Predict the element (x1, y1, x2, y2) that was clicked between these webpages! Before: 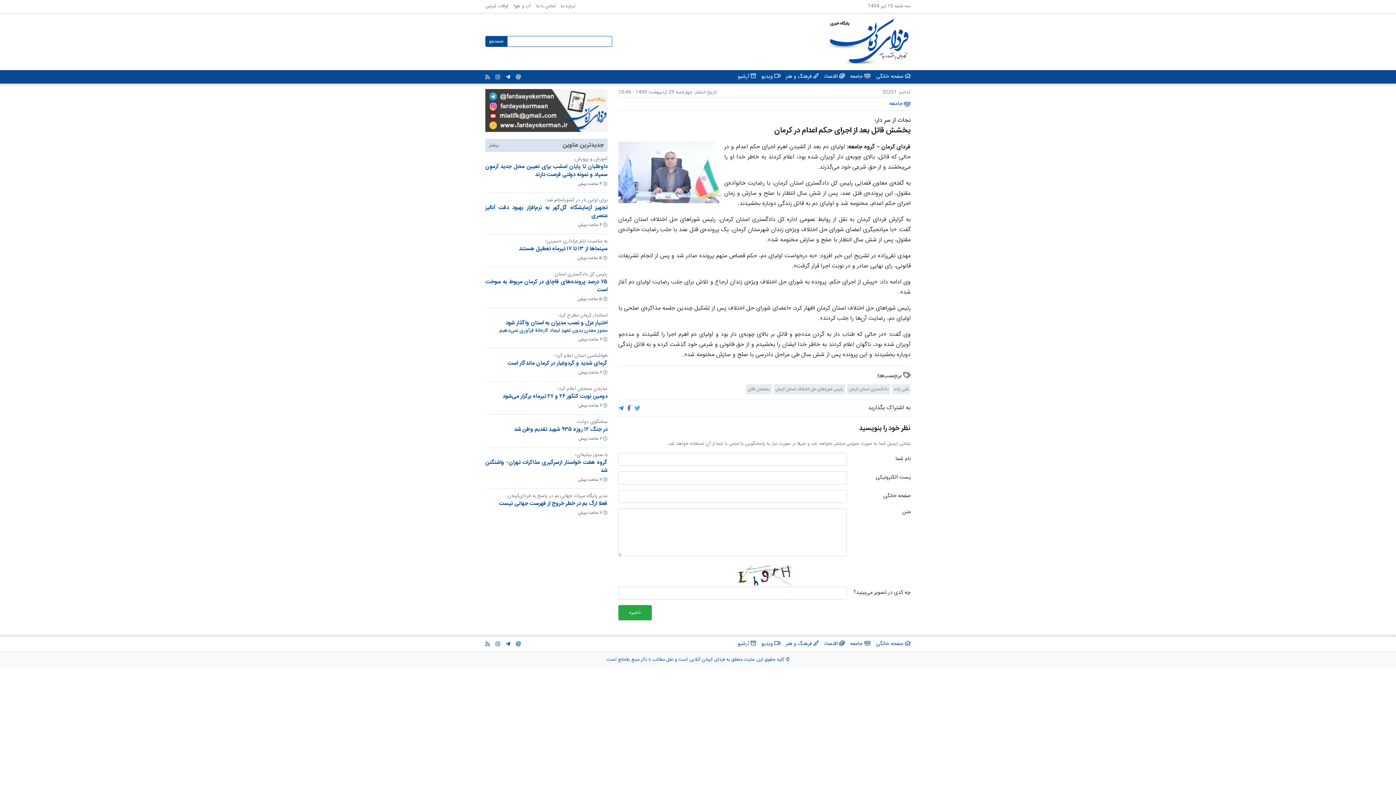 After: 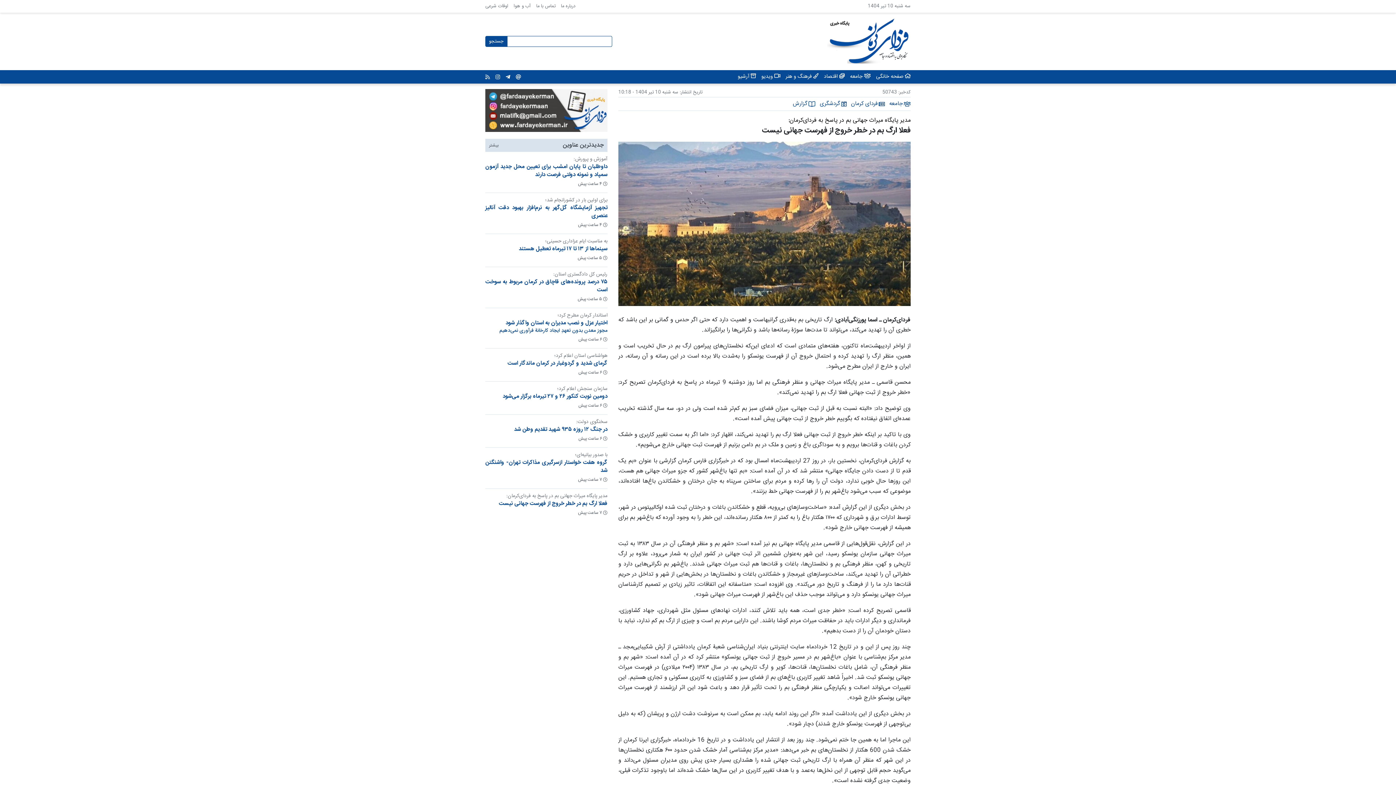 Action: label: مدیر پایگاه میراث جهانی بم در پاسخ به فردای‌کرمان:
فعلا ارگ بم در خطر خروج از فهرست جهانی نیست bbox: (485, 492, 607, 508)